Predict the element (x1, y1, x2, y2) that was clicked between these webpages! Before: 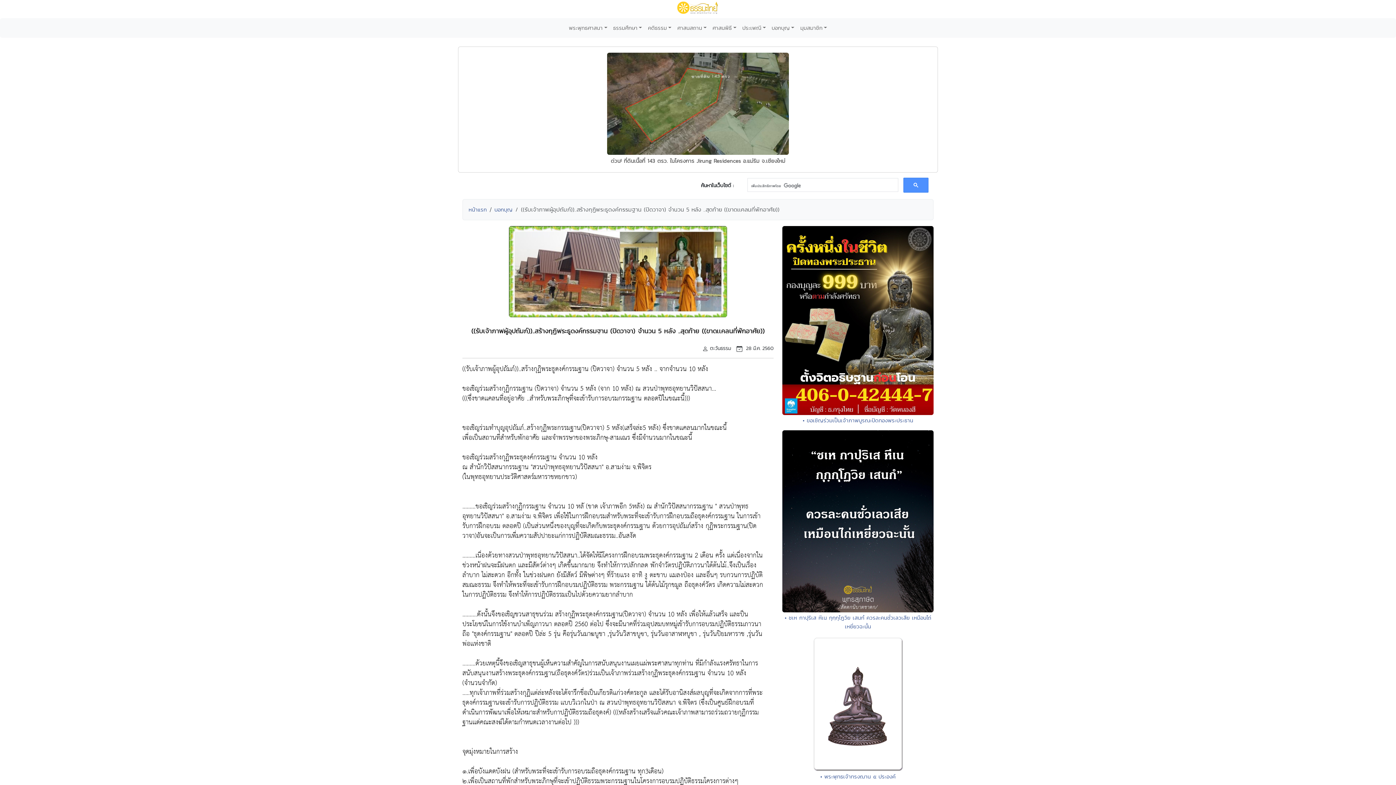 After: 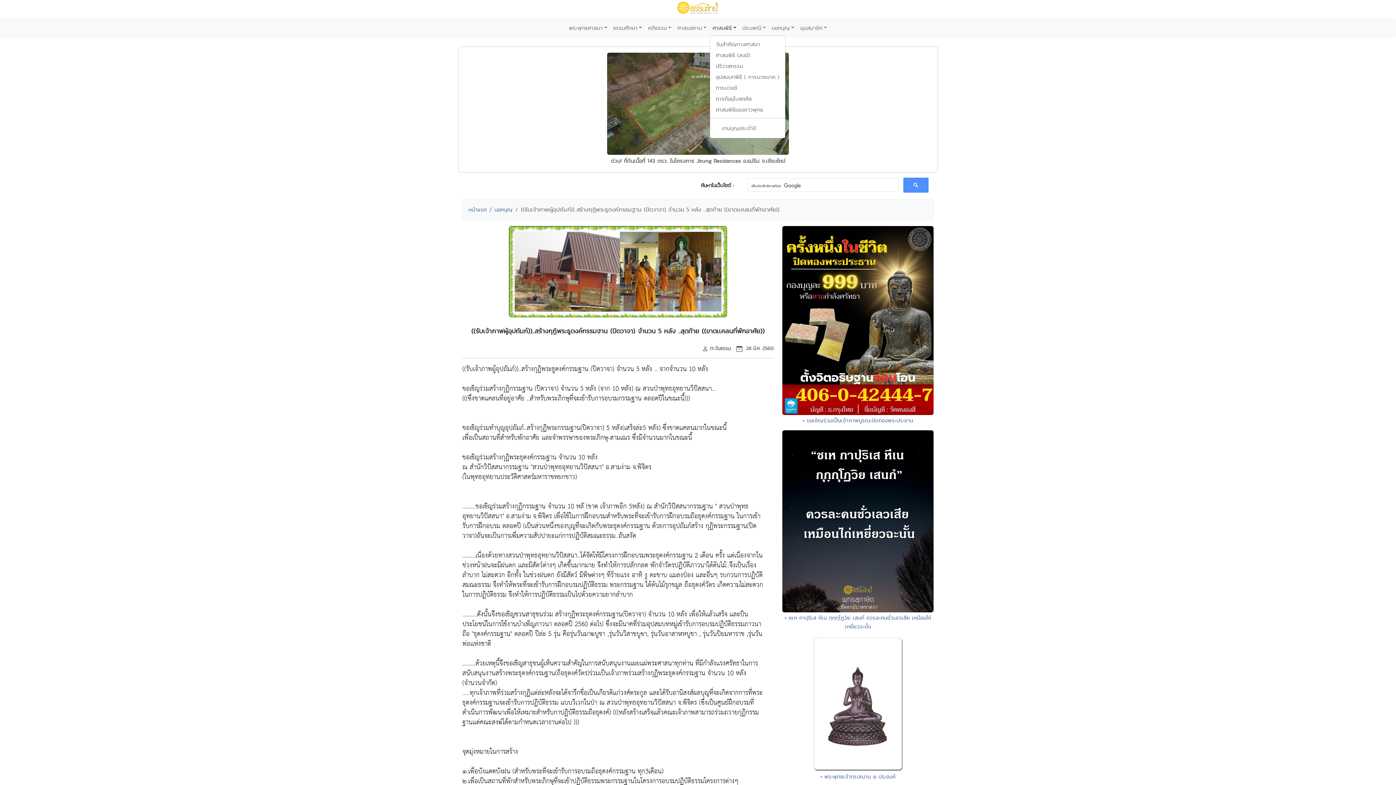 Action: bbox: (709, 21, 739, 34) label: ศาสนพิธี